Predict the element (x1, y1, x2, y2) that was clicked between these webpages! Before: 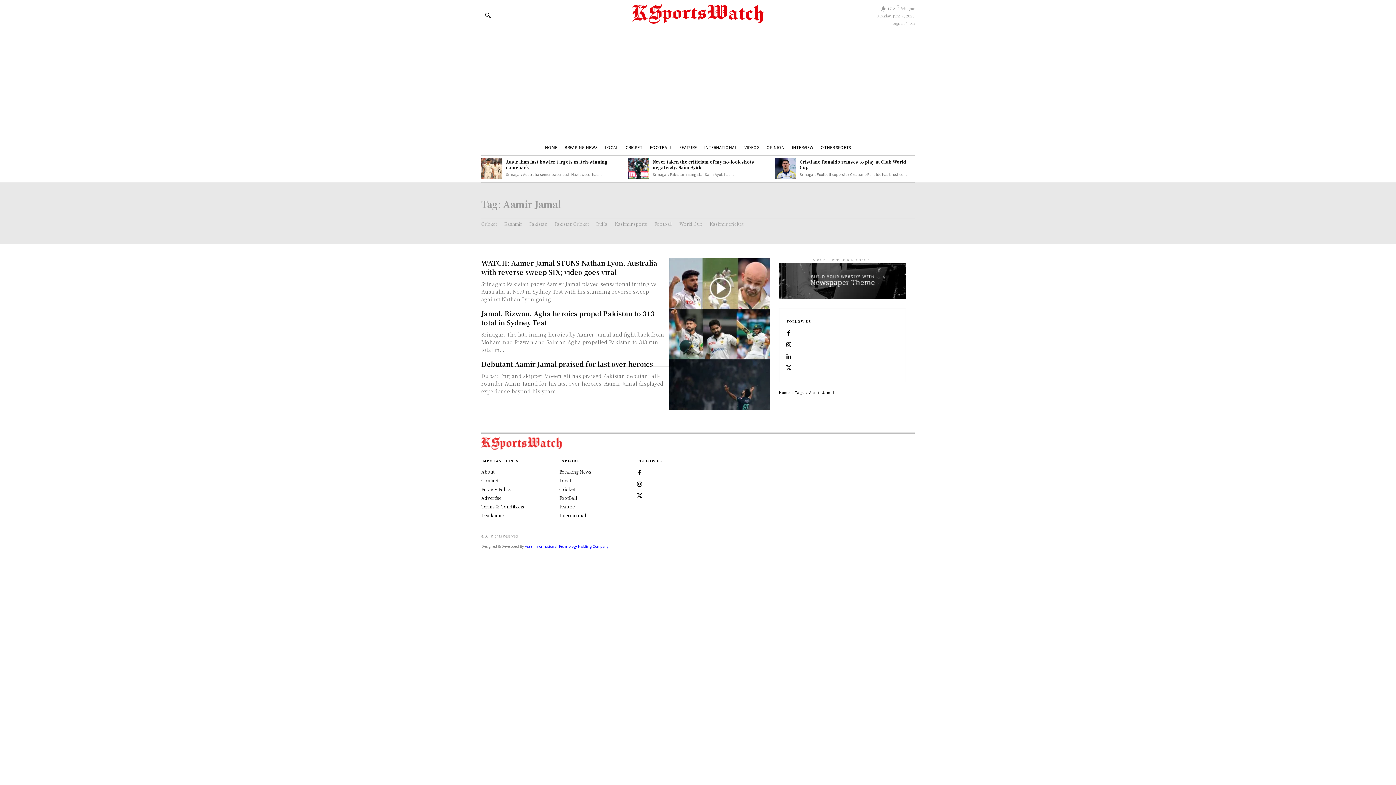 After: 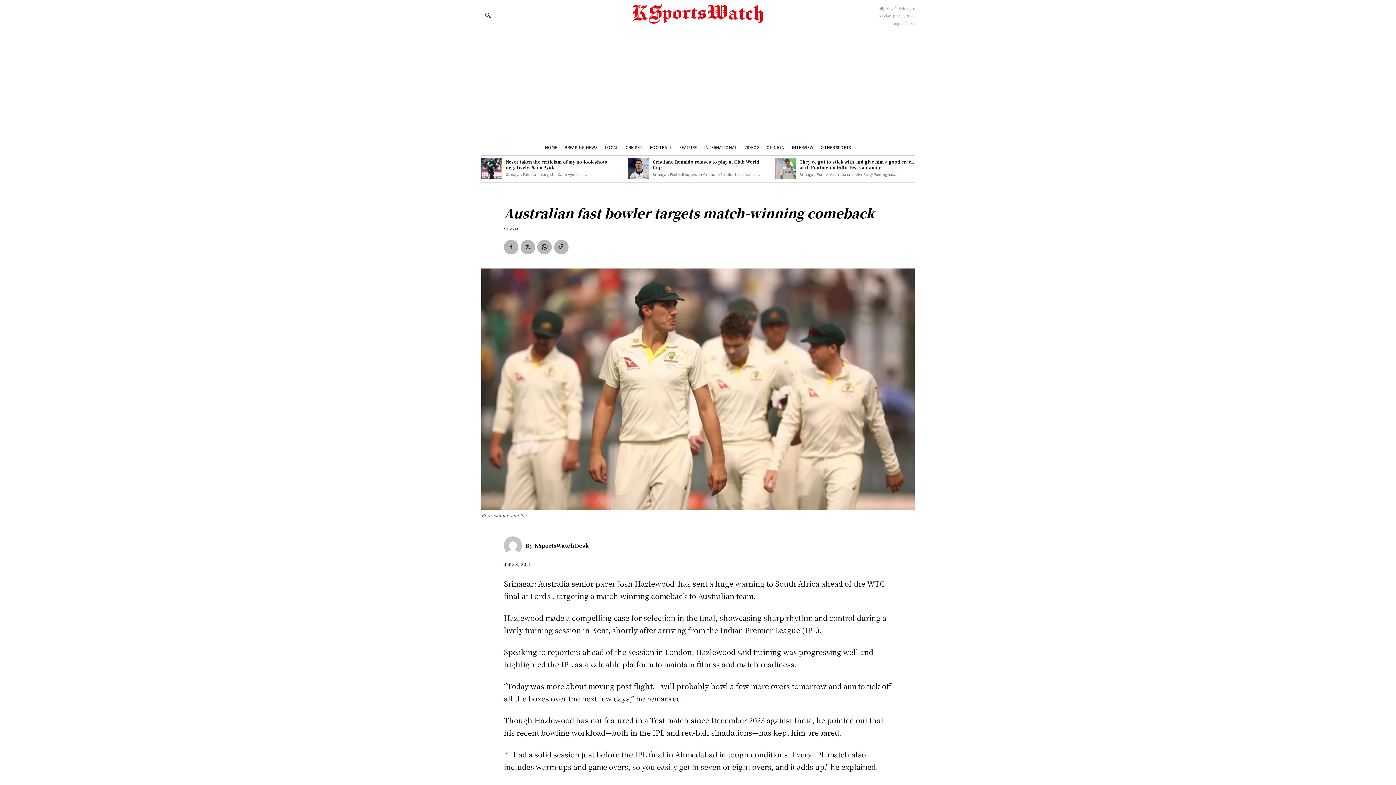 Action: label: Australian fast bowler targets match-winning comeback bbox: (506, 159, 607, 170)